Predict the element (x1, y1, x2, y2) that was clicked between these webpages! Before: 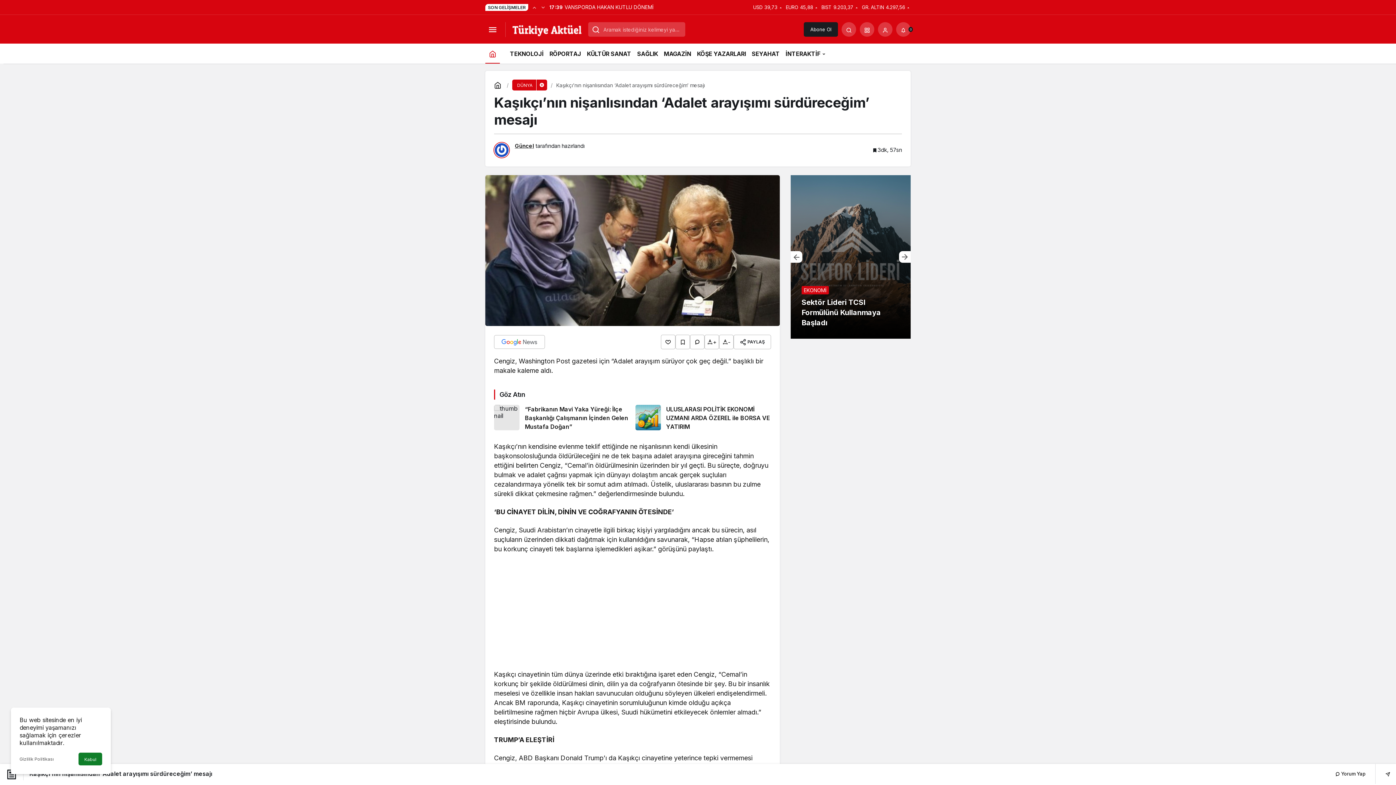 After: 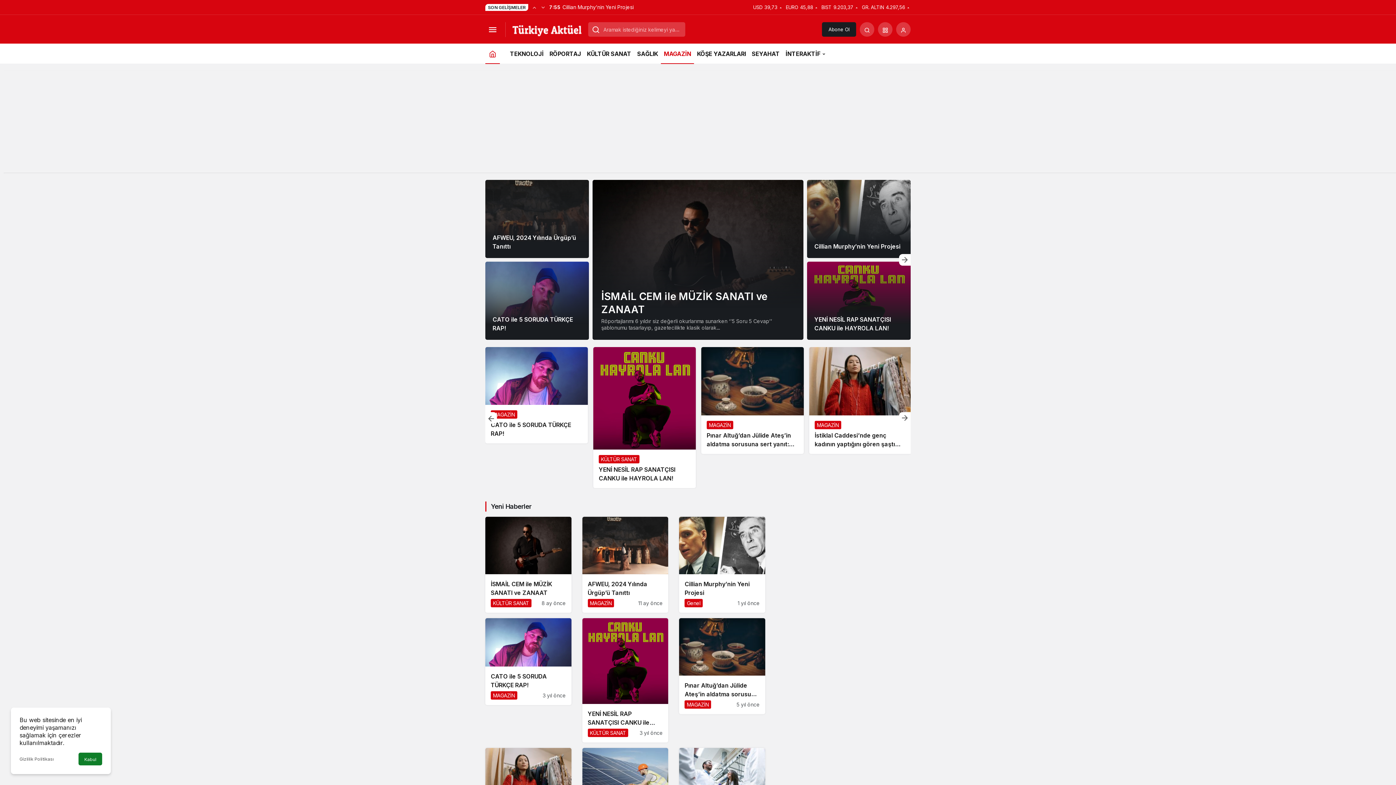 Action: label: MAGAZİN bbox: (661, 43, 694, 63)